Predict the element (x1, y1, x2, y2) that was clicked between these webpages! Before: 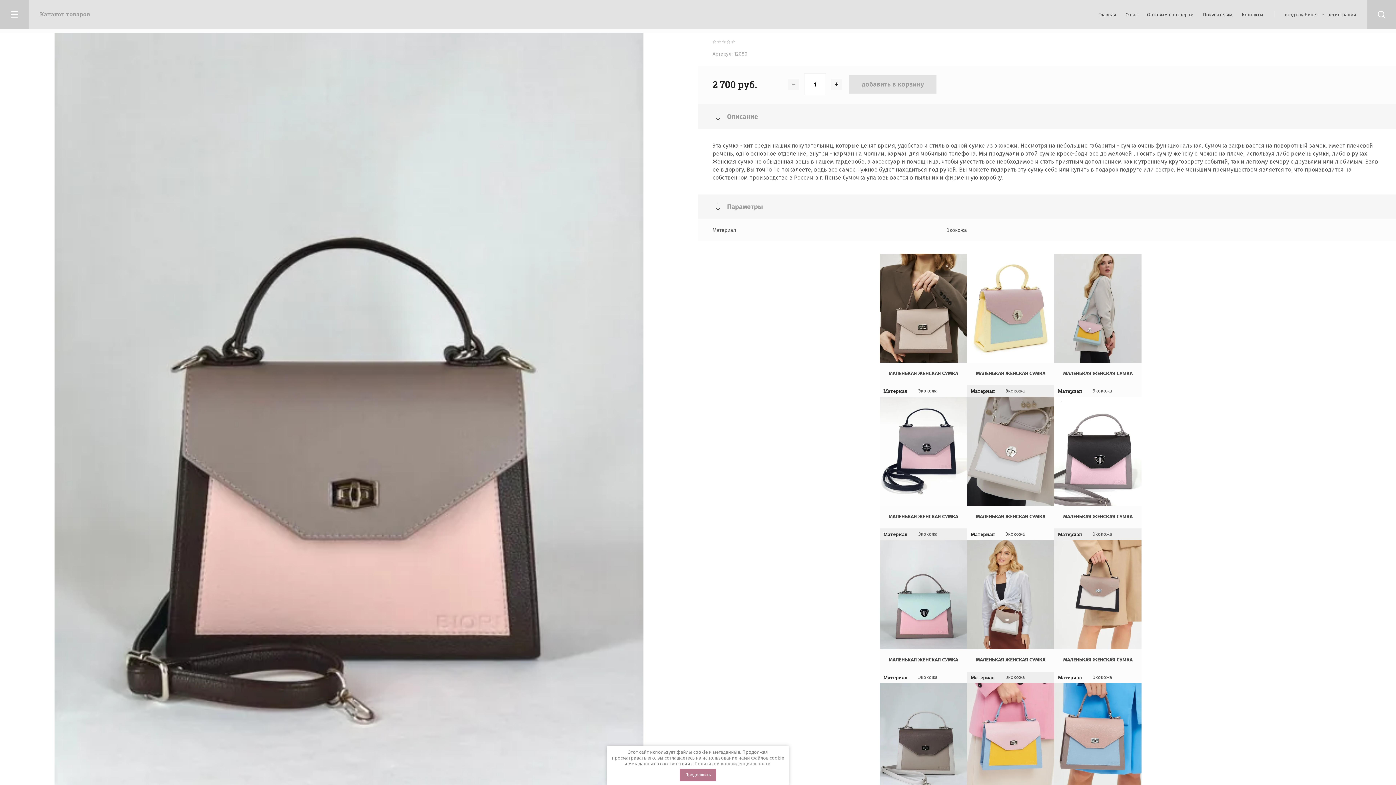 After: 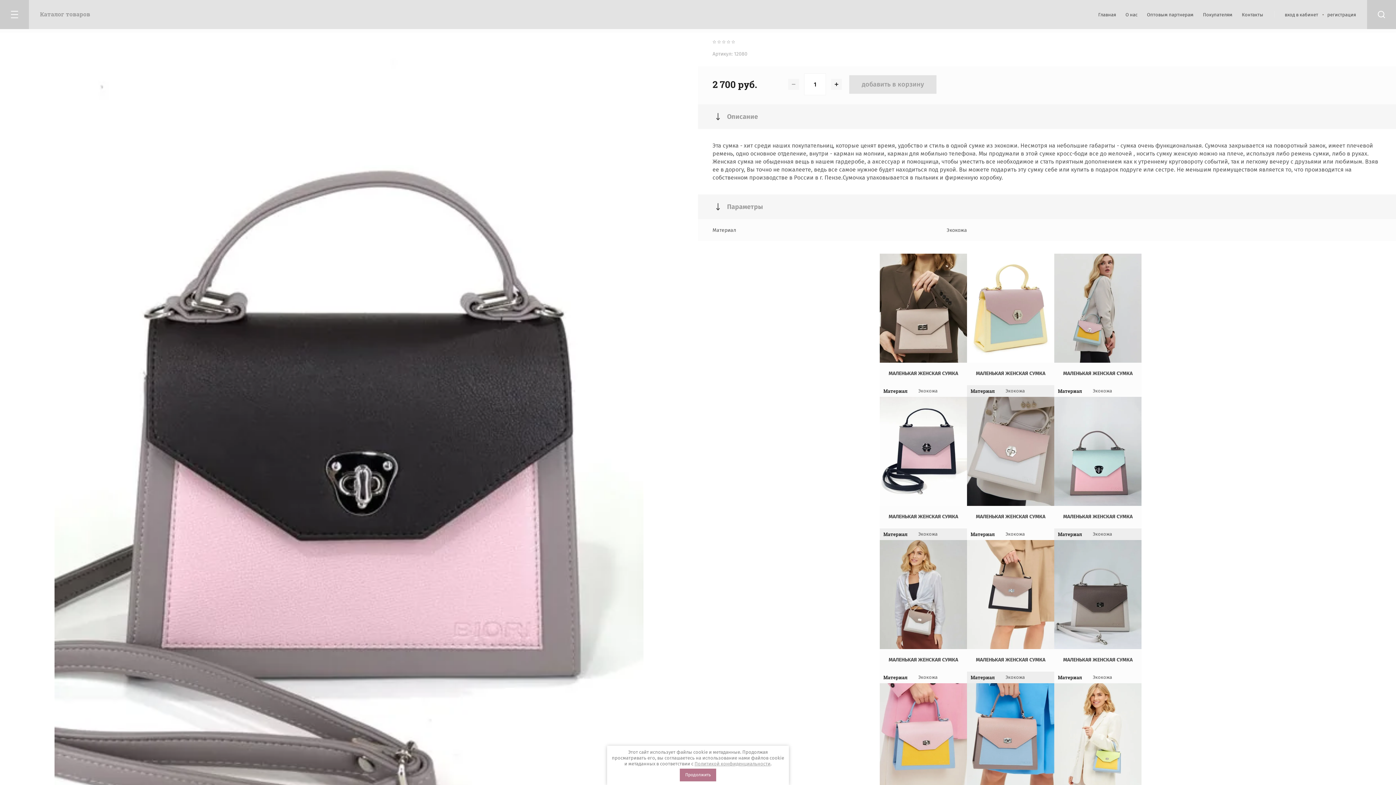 Action: label: МАЛЕНЬКАЯ ЖЕНСКАЯ СУМКА bbox: (1063, 513, 1132, 520)